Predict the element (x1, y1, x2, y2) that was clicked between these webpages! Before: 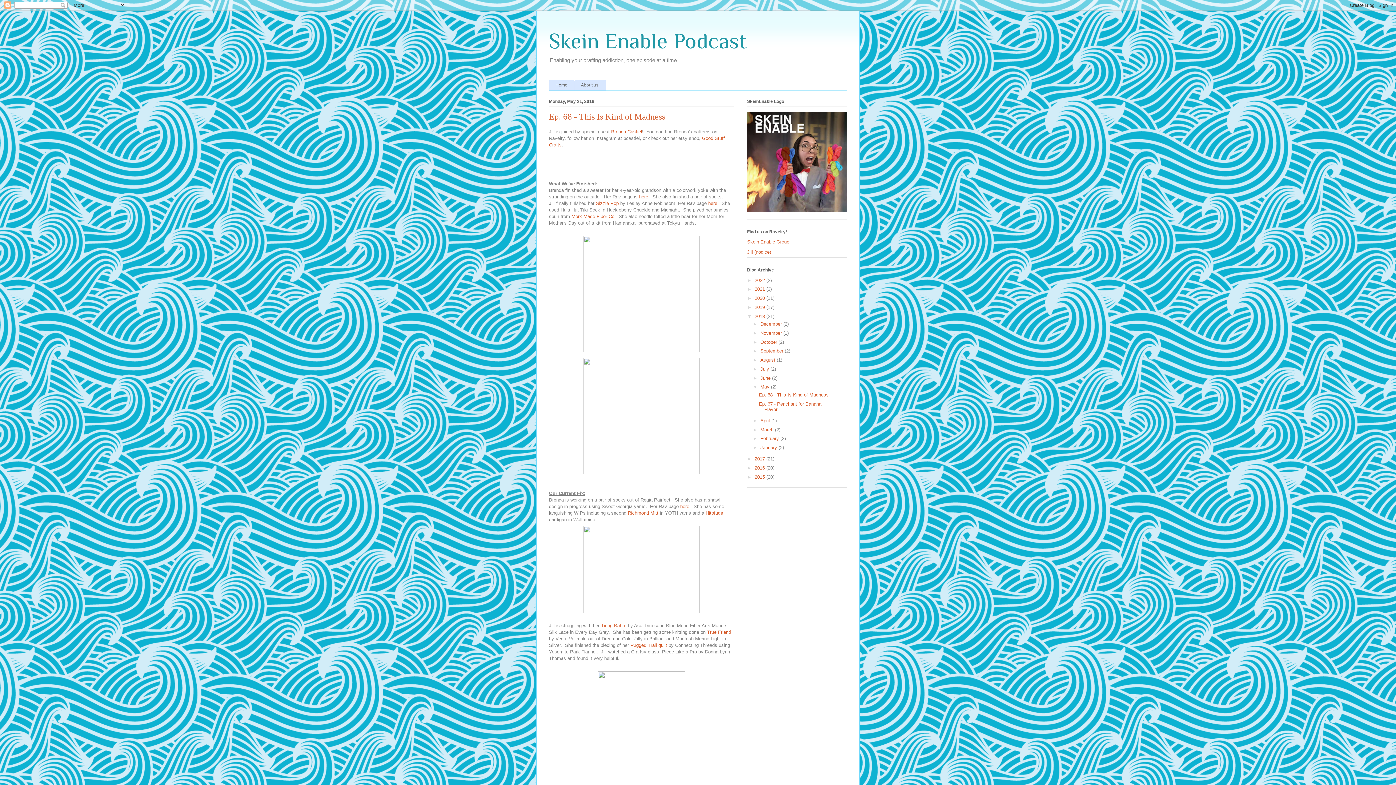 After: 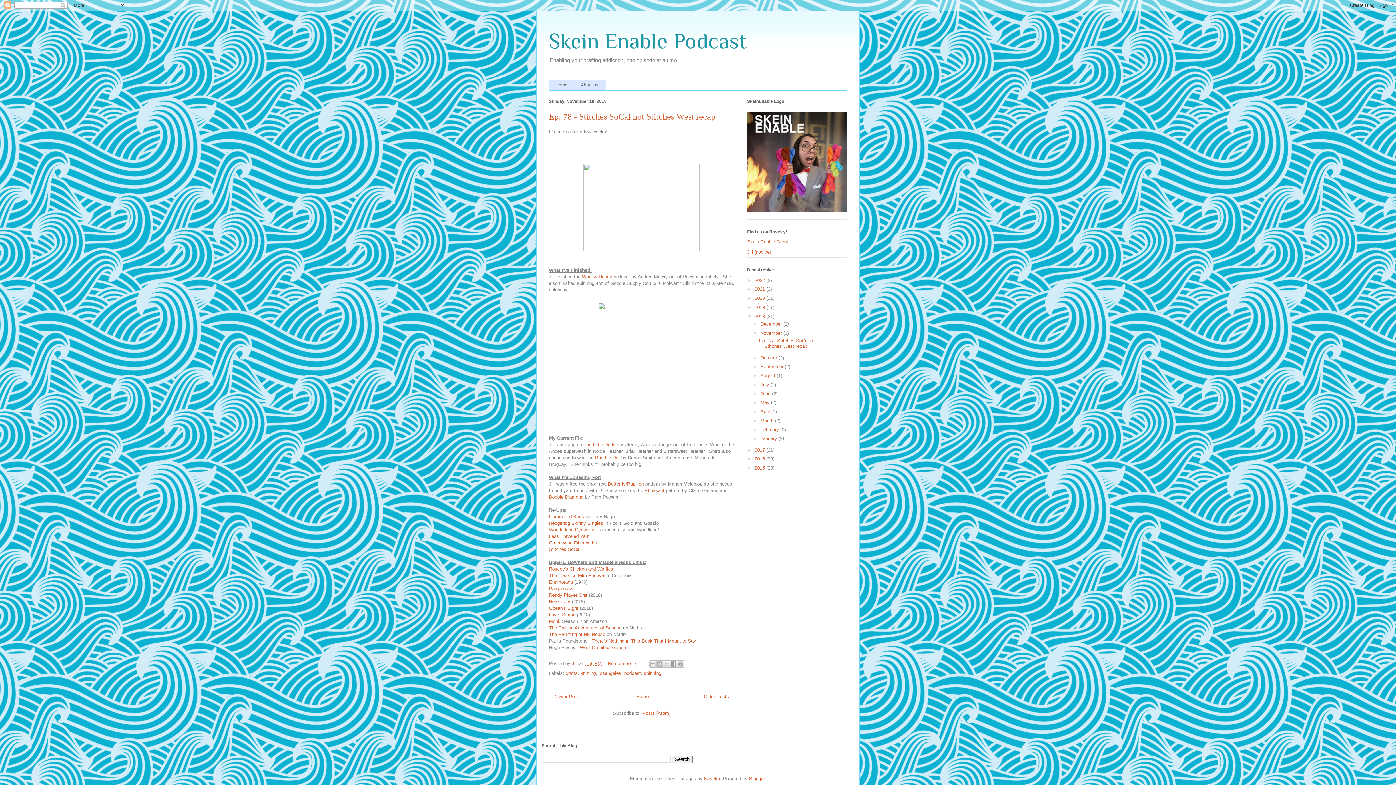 Action: label: November  bbox: (760, 330, 783, 335)